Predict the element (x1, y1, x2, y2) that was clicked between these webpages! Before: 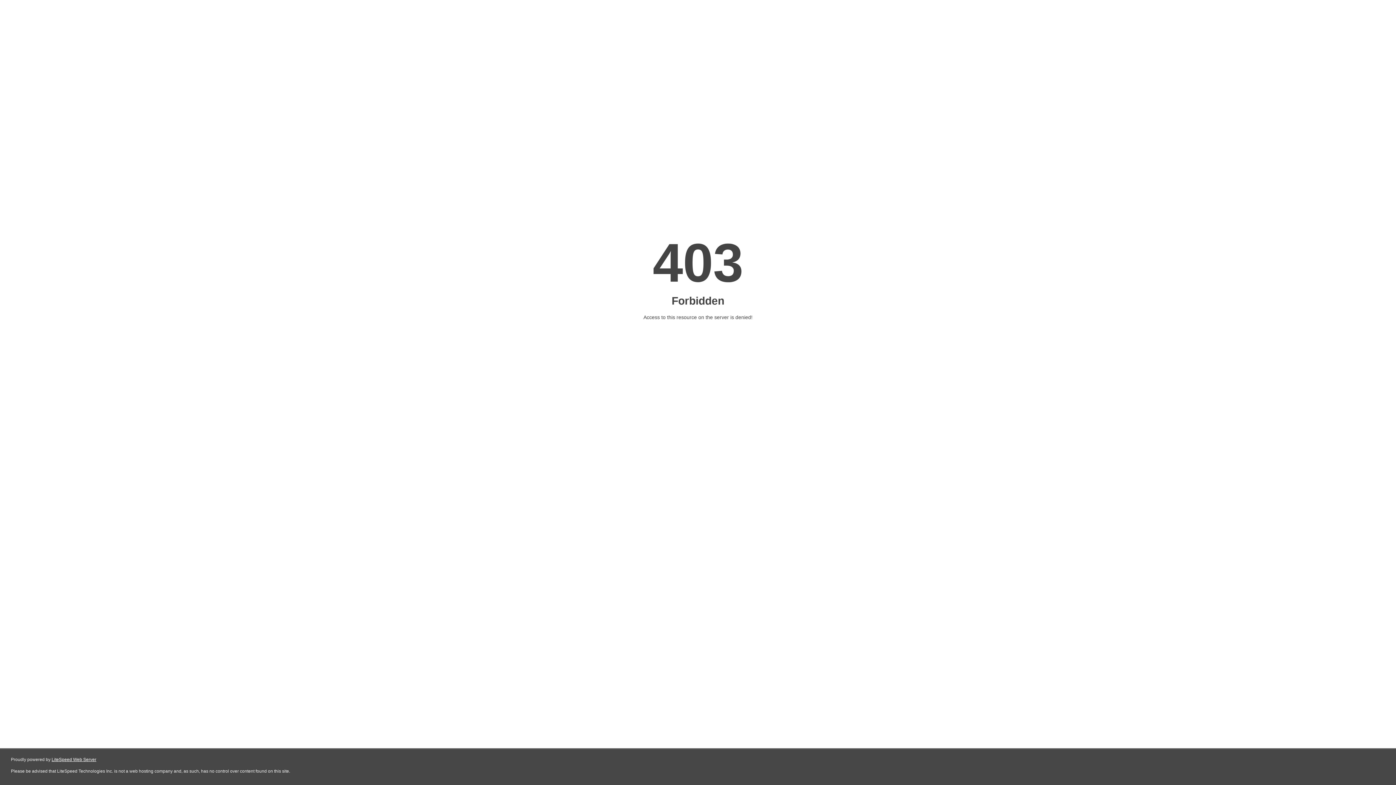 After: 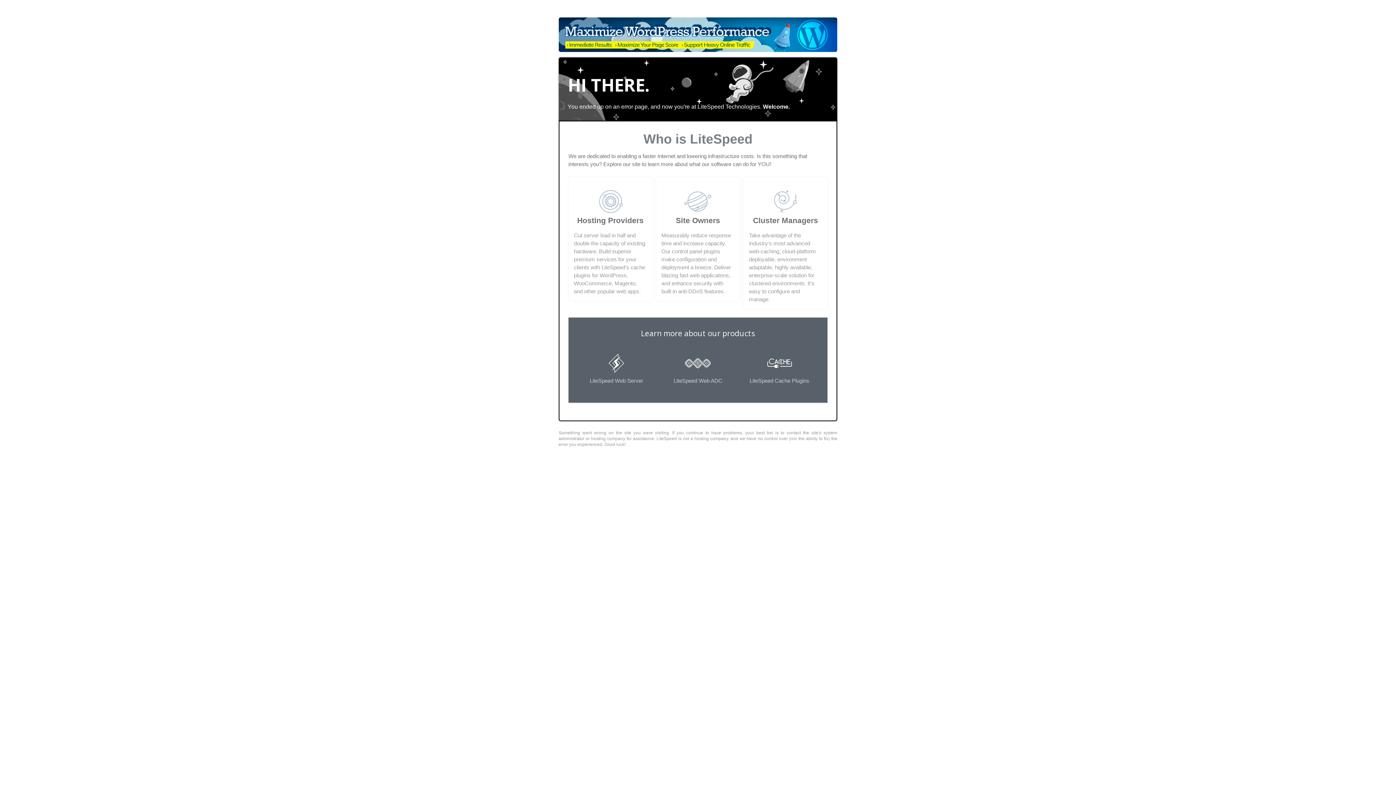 Action: label: LiteSpeed Web Server bbox: (51, 757, 96, 762)